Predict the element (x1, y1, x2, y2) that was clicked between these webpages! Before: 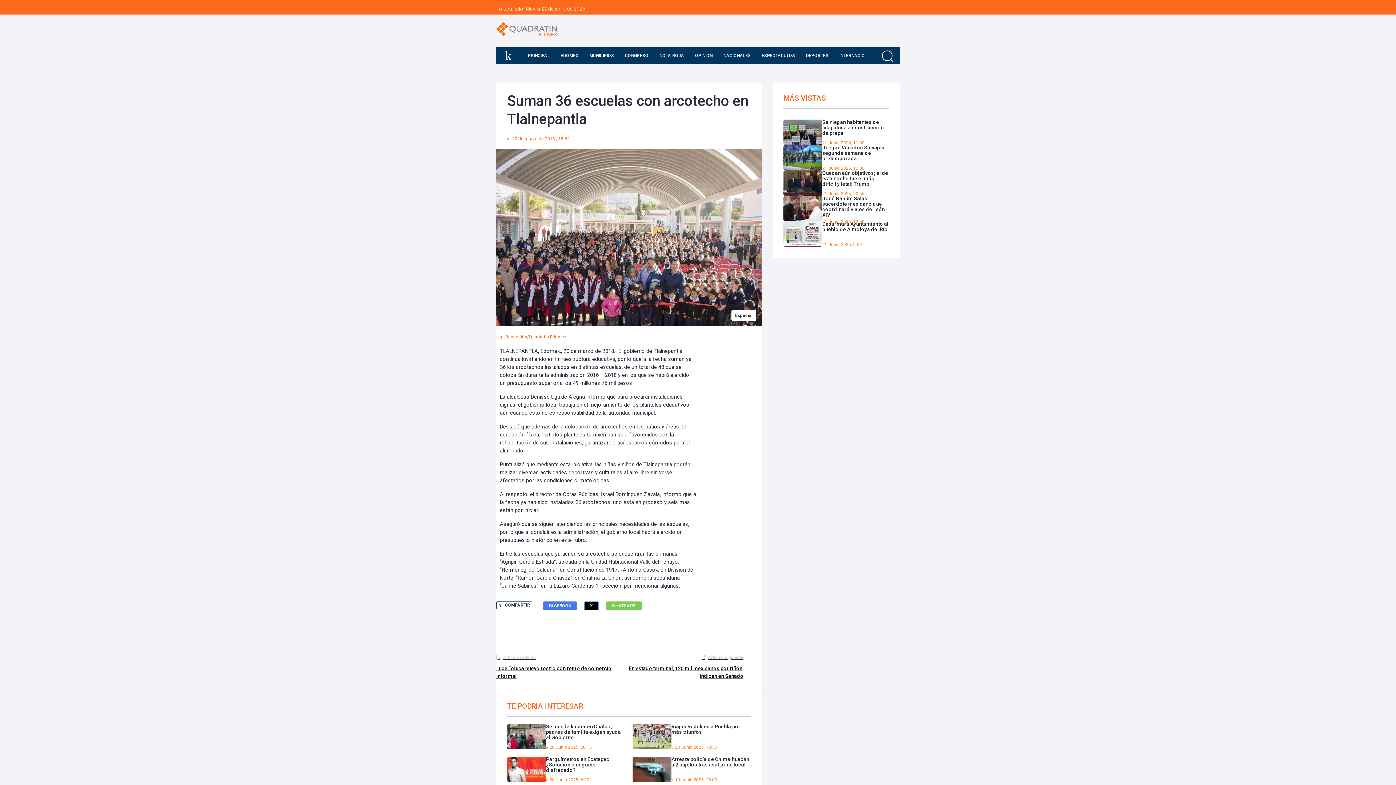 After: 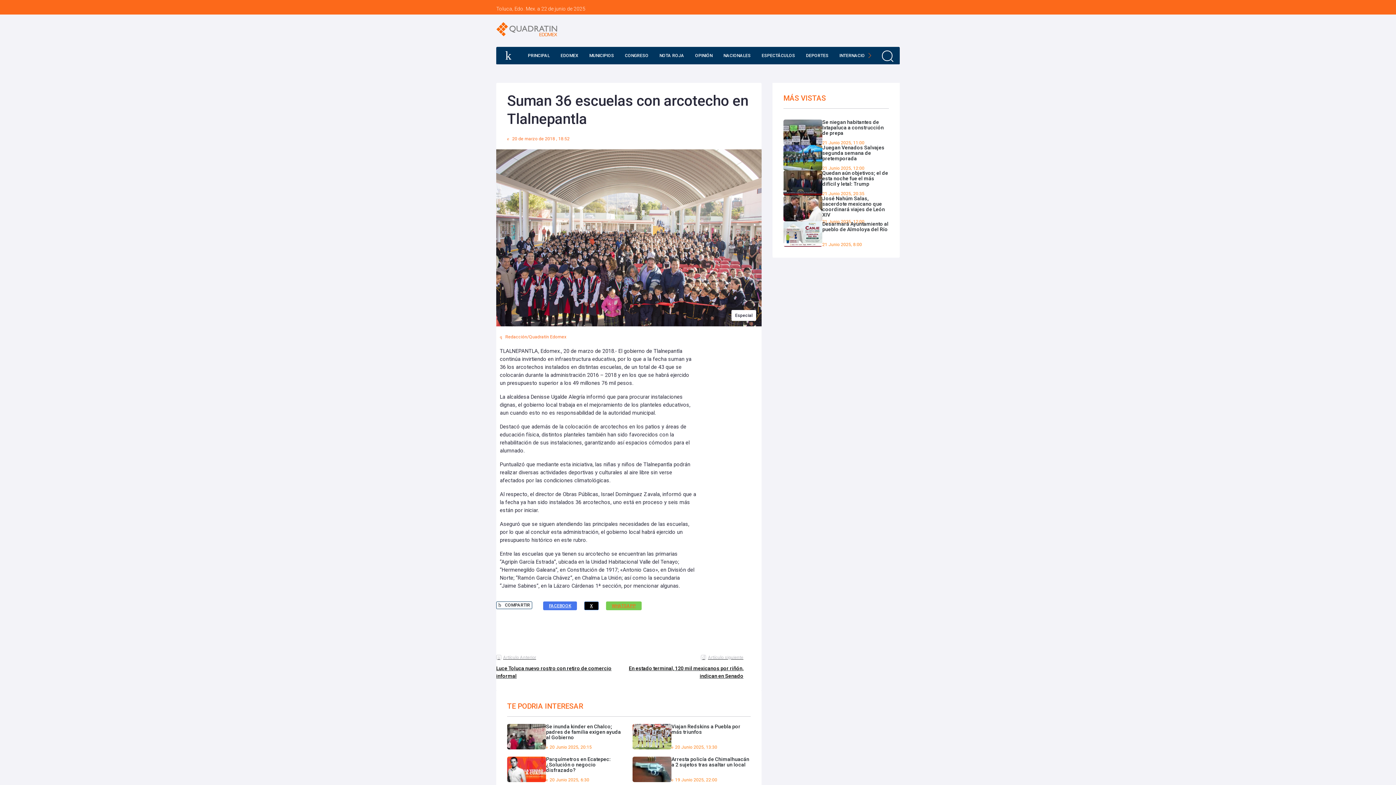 Action: bbox: (606, 601, 641, 610) label: WHATSAPP